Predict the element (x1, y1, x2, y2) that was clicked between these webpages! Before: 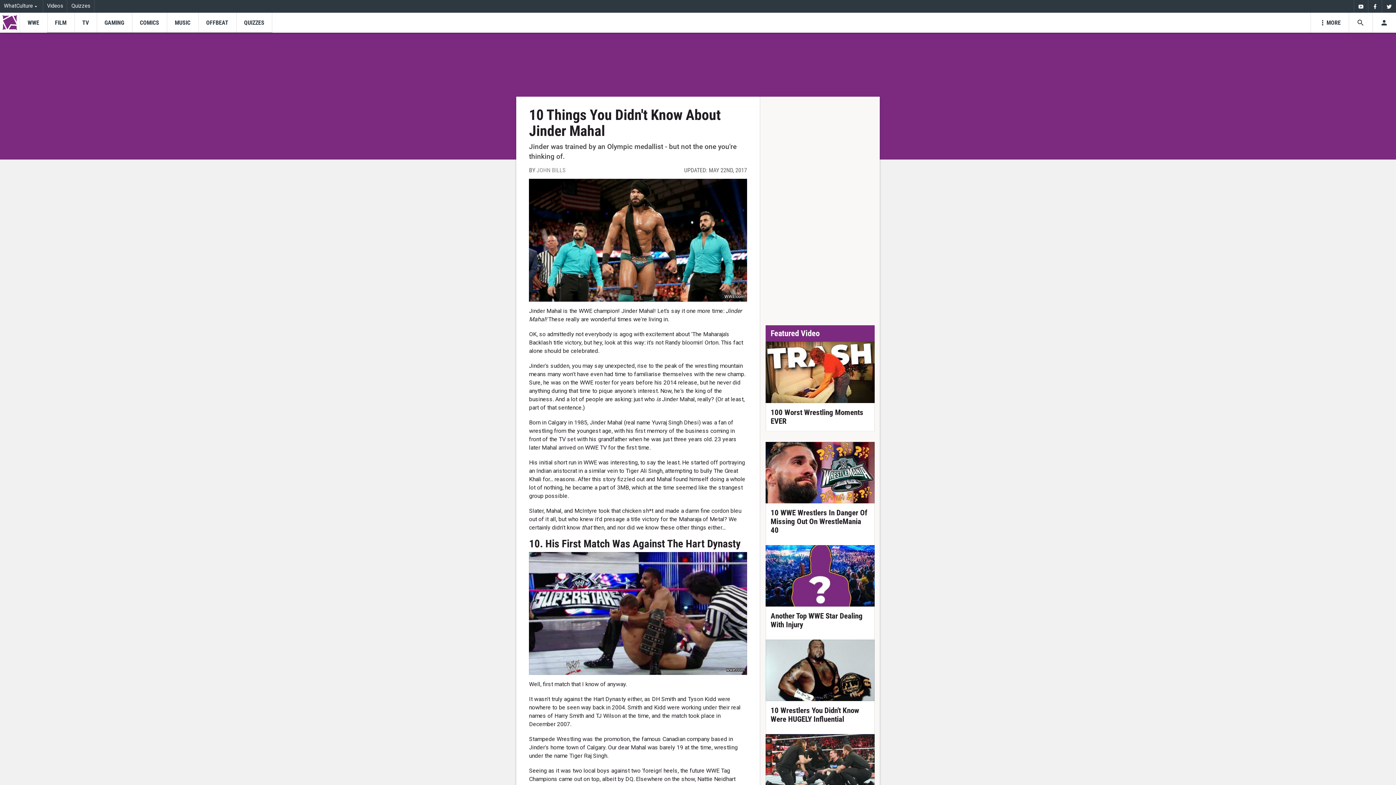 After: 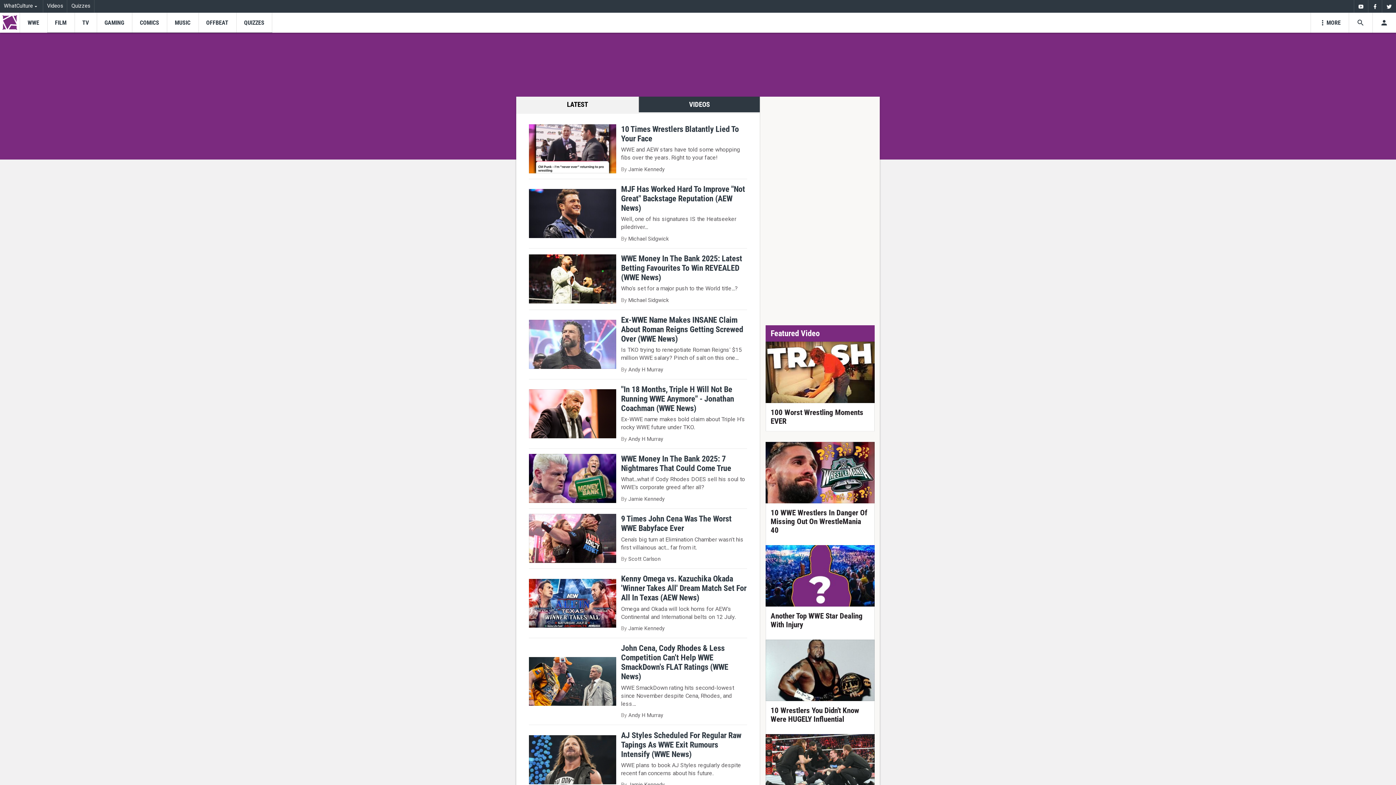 Action: bbox: (19, 12, 47, 32) label: WWE